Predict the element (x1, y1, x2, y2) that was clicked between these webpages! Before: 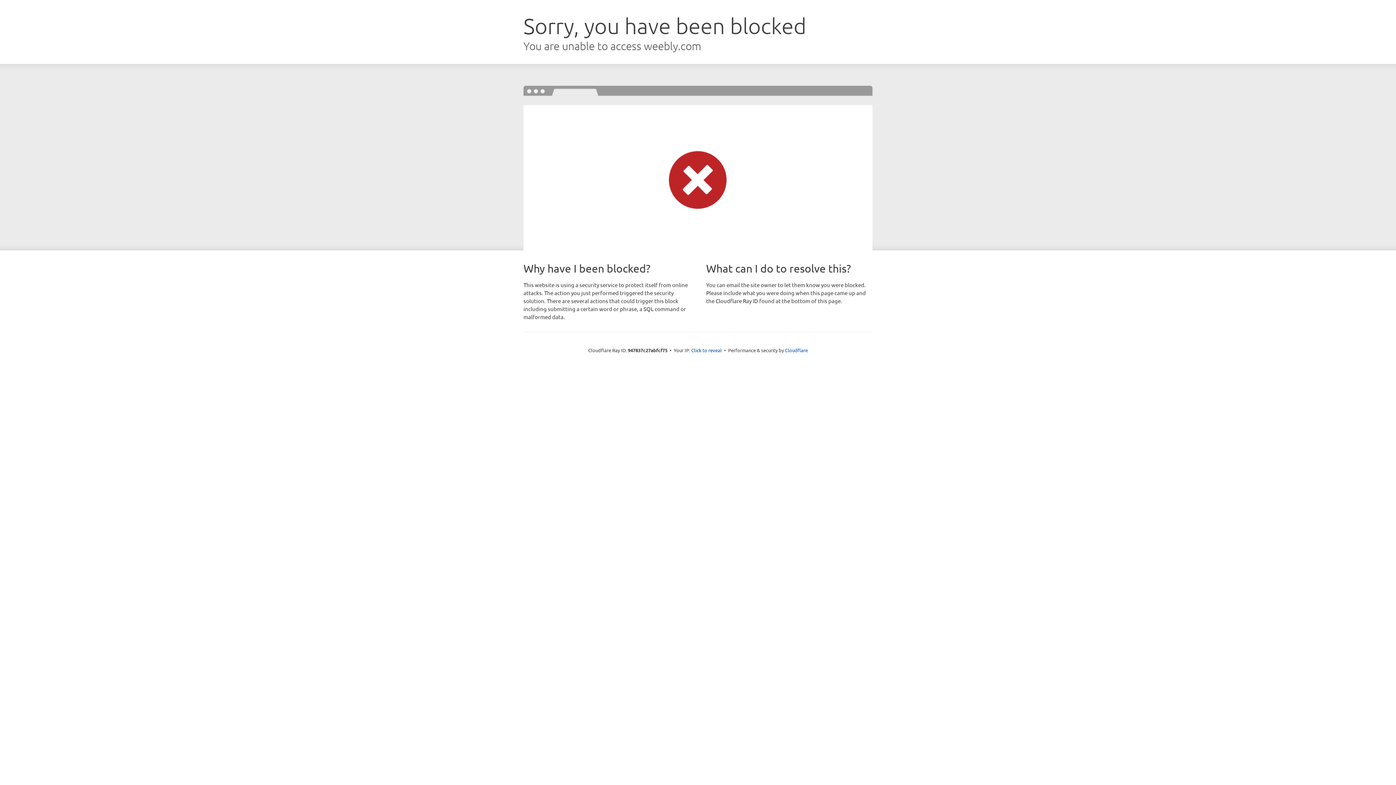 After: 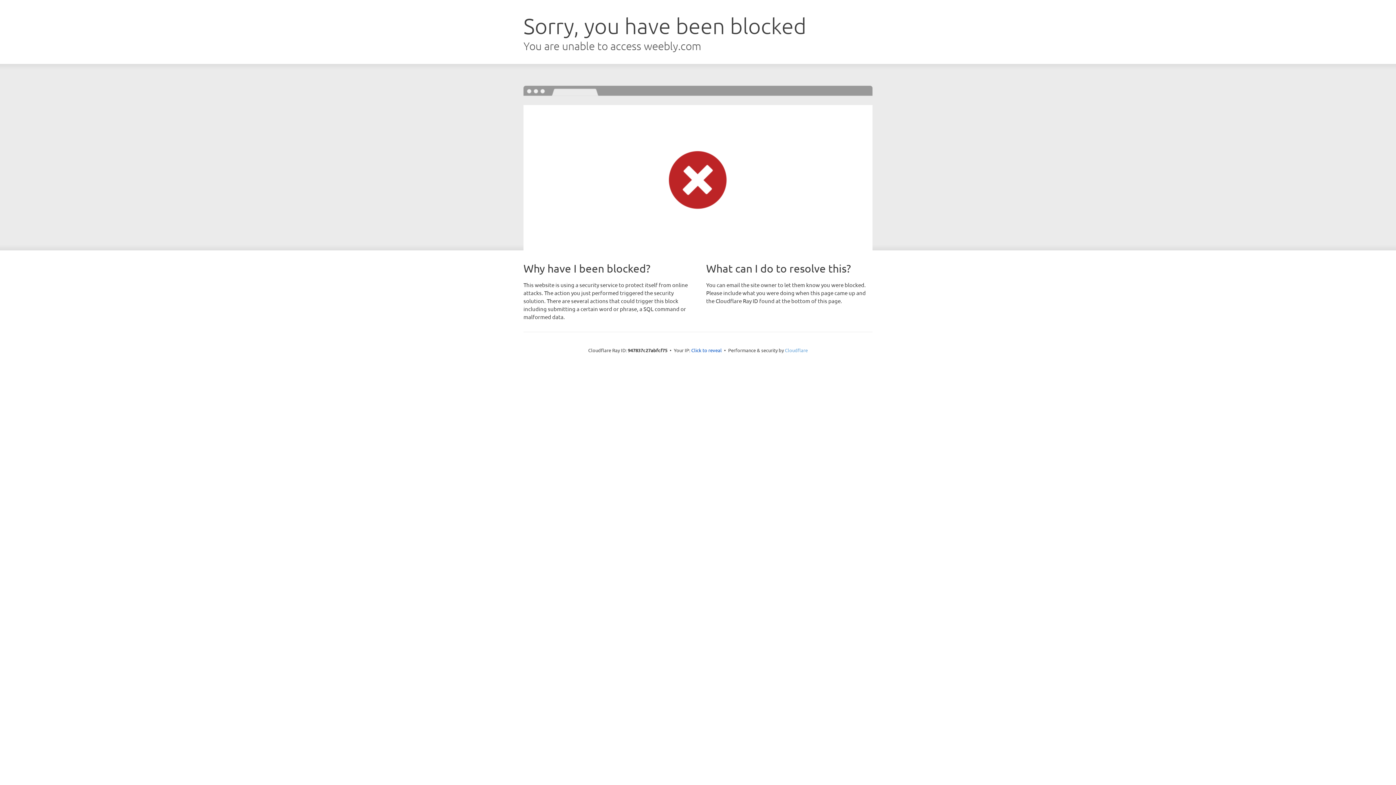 Action: label: Cloudflare bbox: (785, 347, 808, 353)